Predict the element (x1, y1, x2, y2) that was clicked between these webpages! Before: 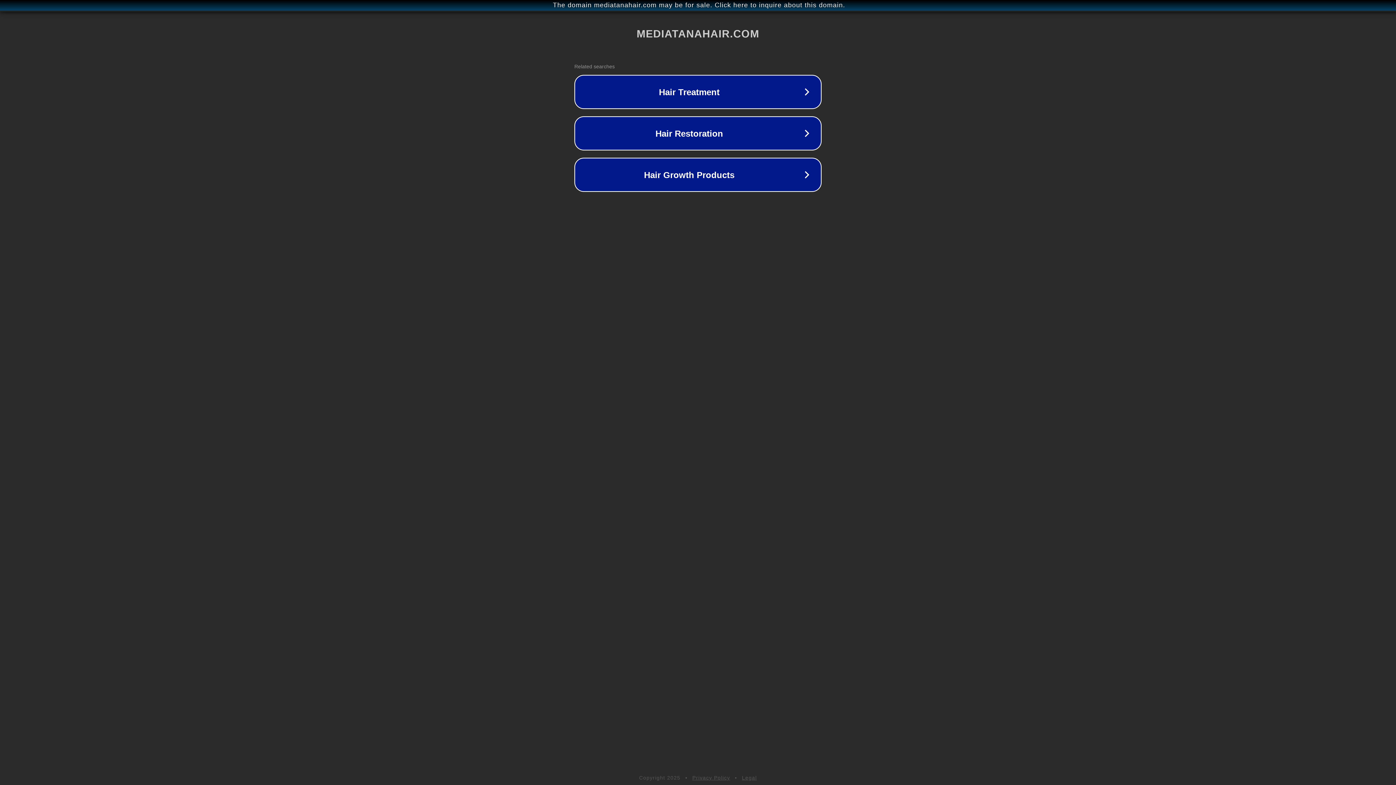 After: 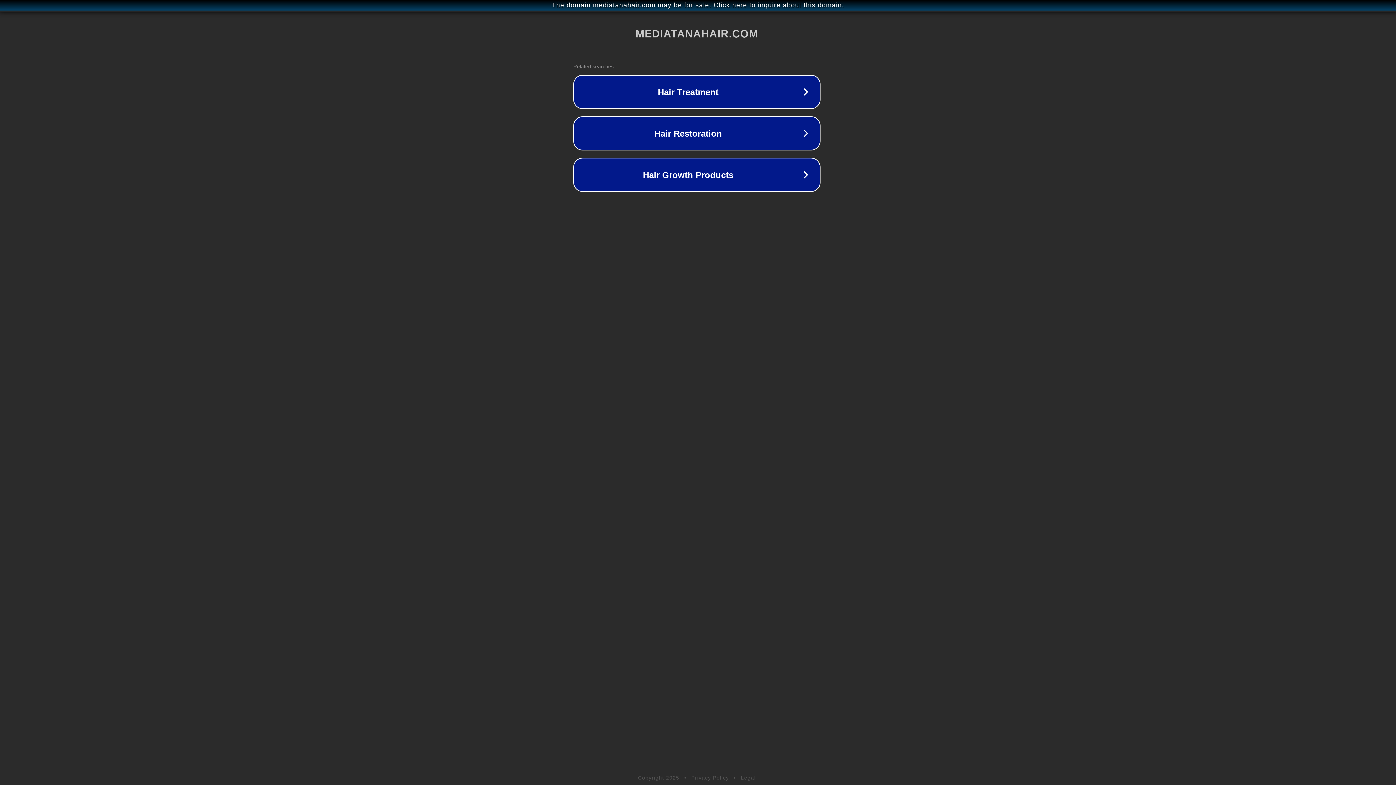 Action: bbox: (1, 1, 1397, 9) label: The domain mediatanahair.com may be for sale. Click here to inquire about this domain.